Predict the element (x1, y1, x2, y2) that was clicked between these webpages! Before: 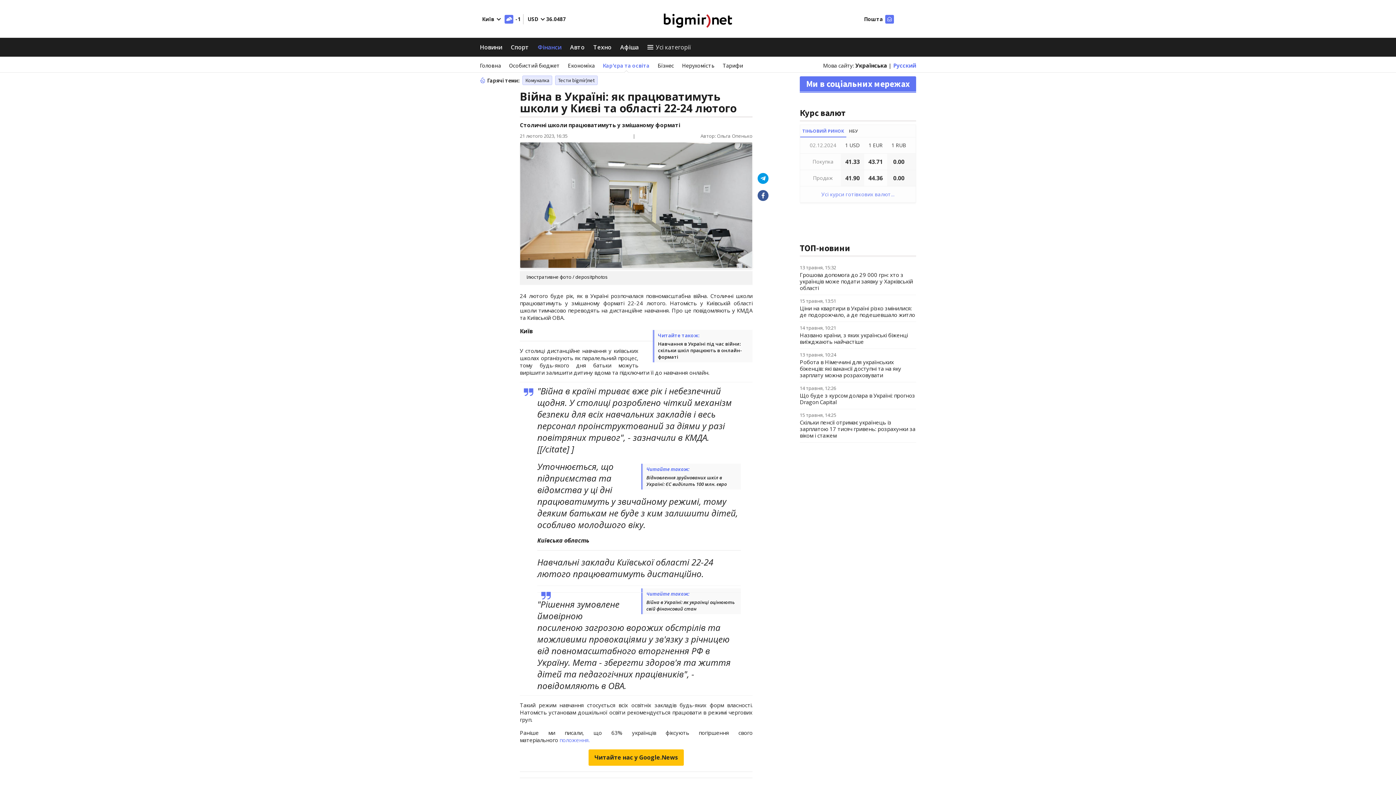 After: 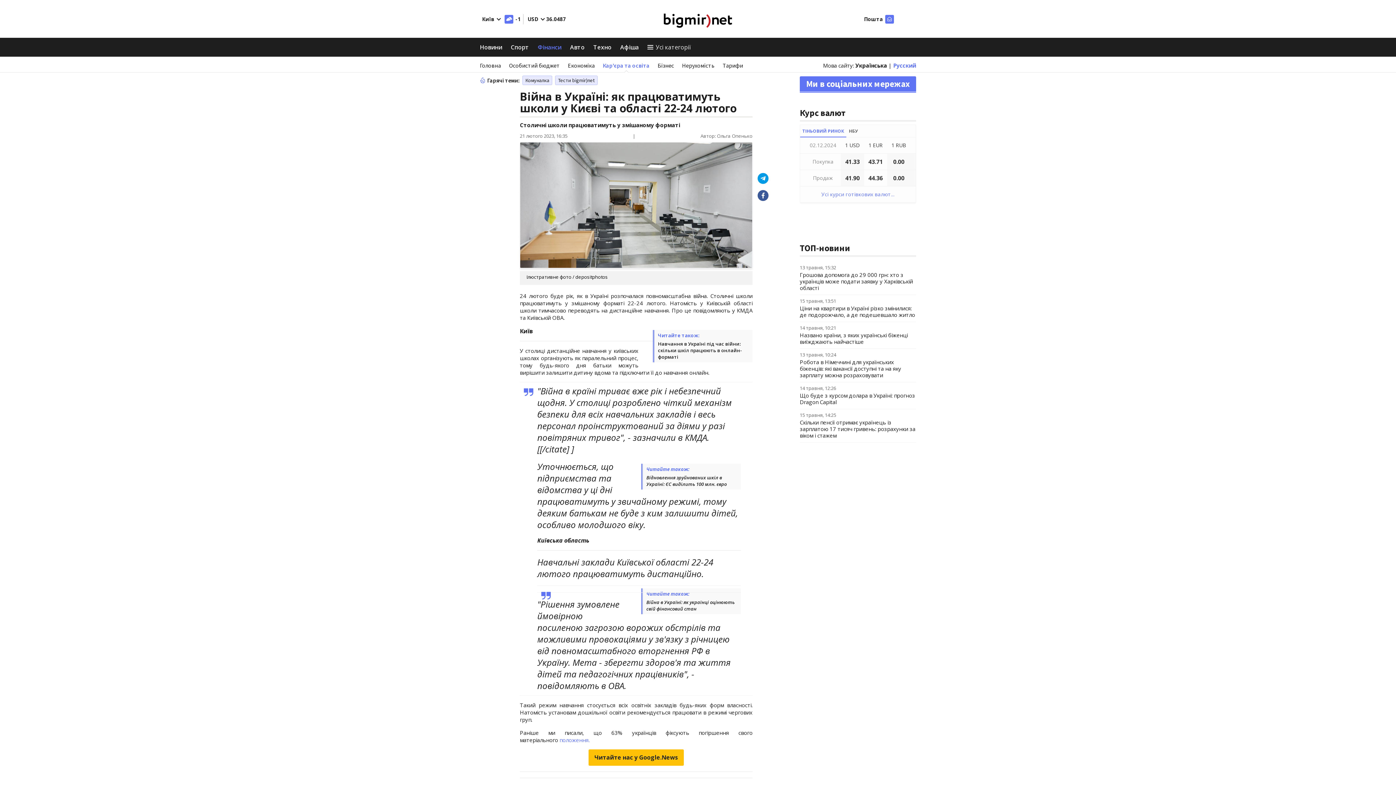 Action: label: Пошта bbox: (862, 14, 894, 23)